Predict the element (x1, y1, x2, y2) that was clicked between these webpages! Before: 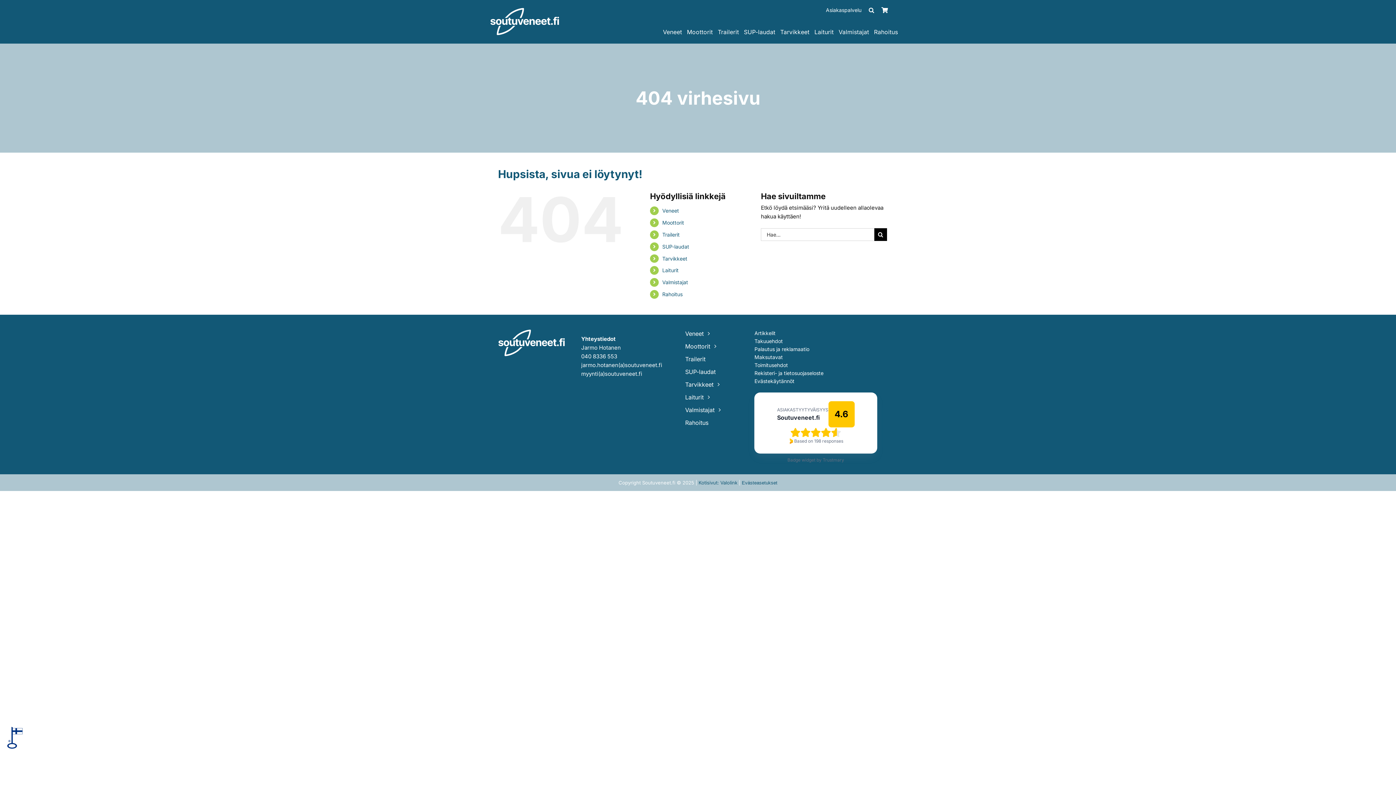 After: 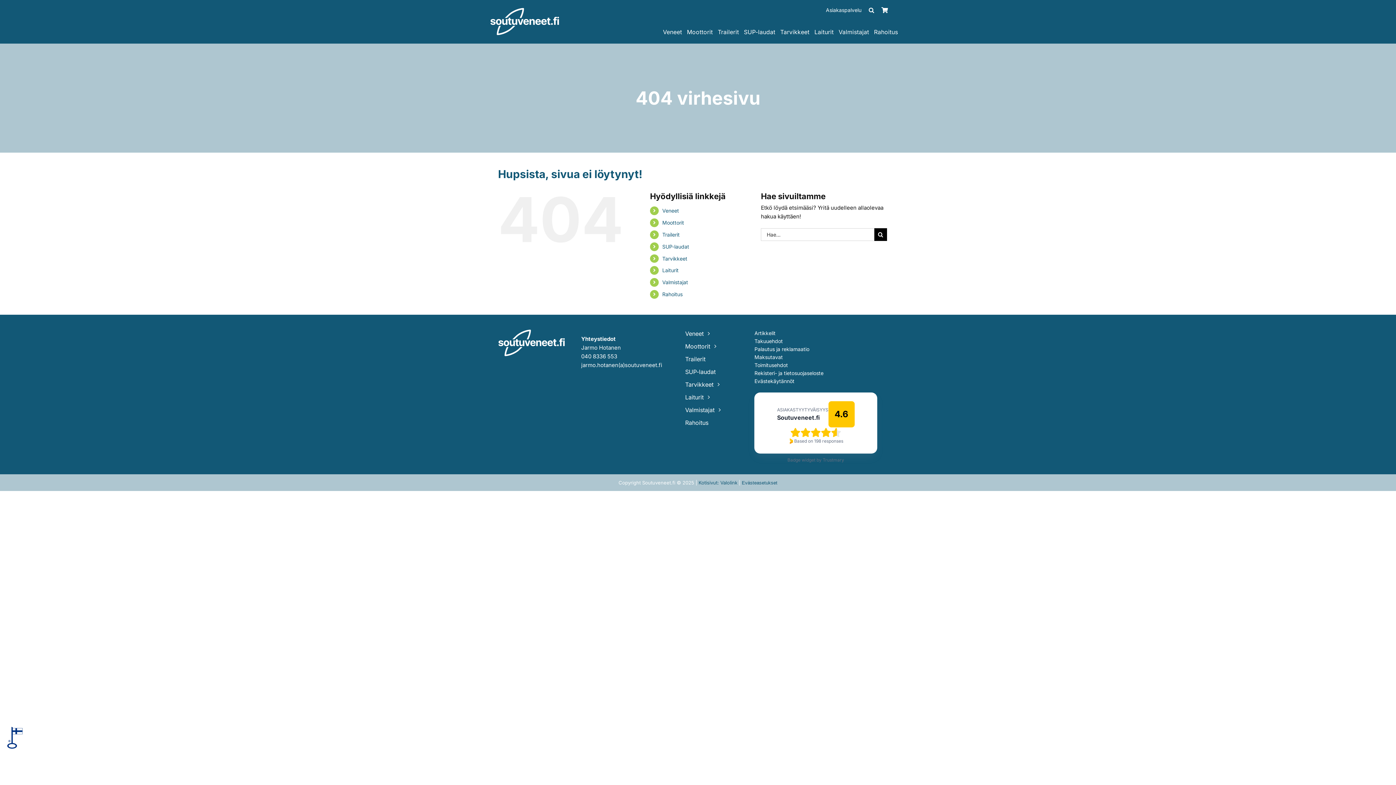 Action: label: myynti(a)soutuveneet.fi bbox: (581, 370, 642, 377)